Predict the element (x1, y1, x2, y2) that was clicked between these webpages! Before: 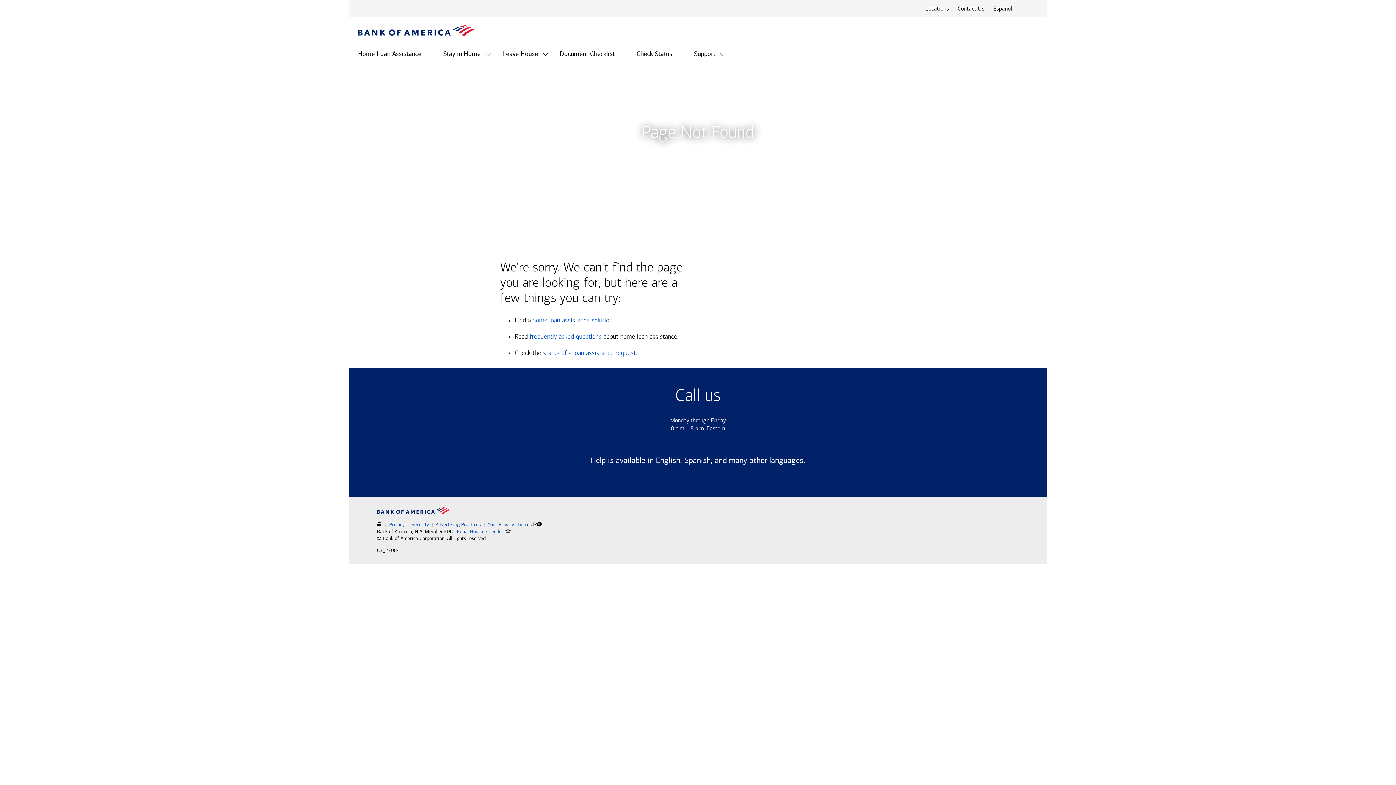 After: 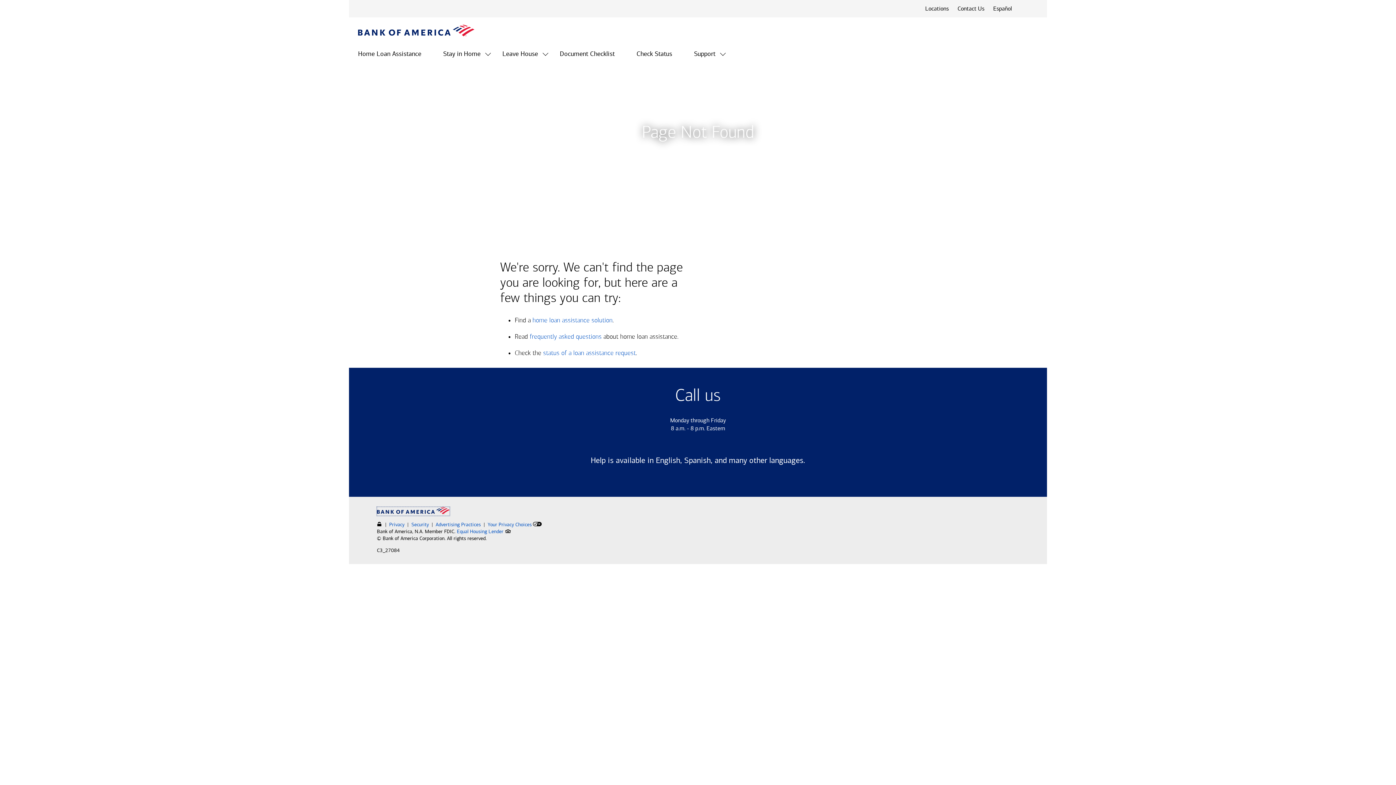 Action: bbox: (377, 509, 449, 516)